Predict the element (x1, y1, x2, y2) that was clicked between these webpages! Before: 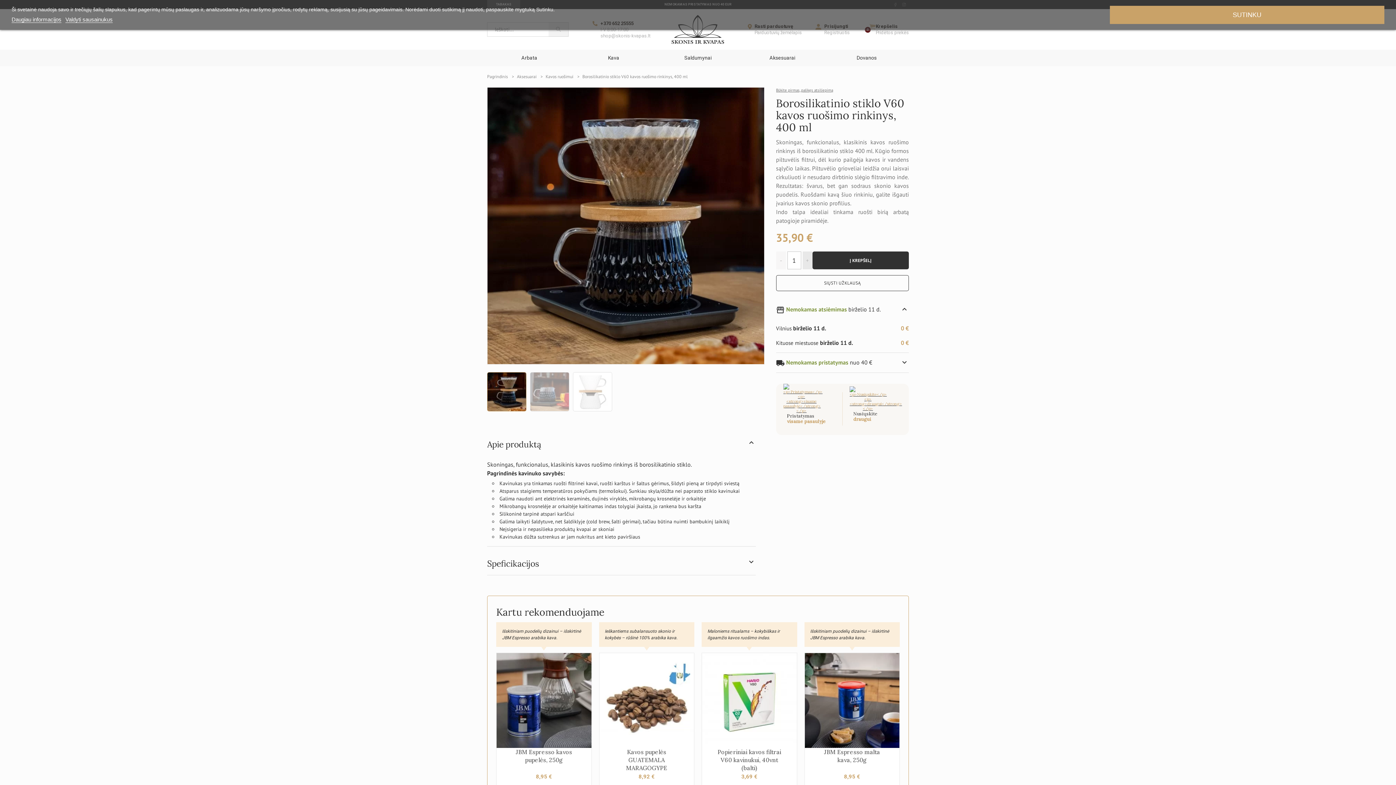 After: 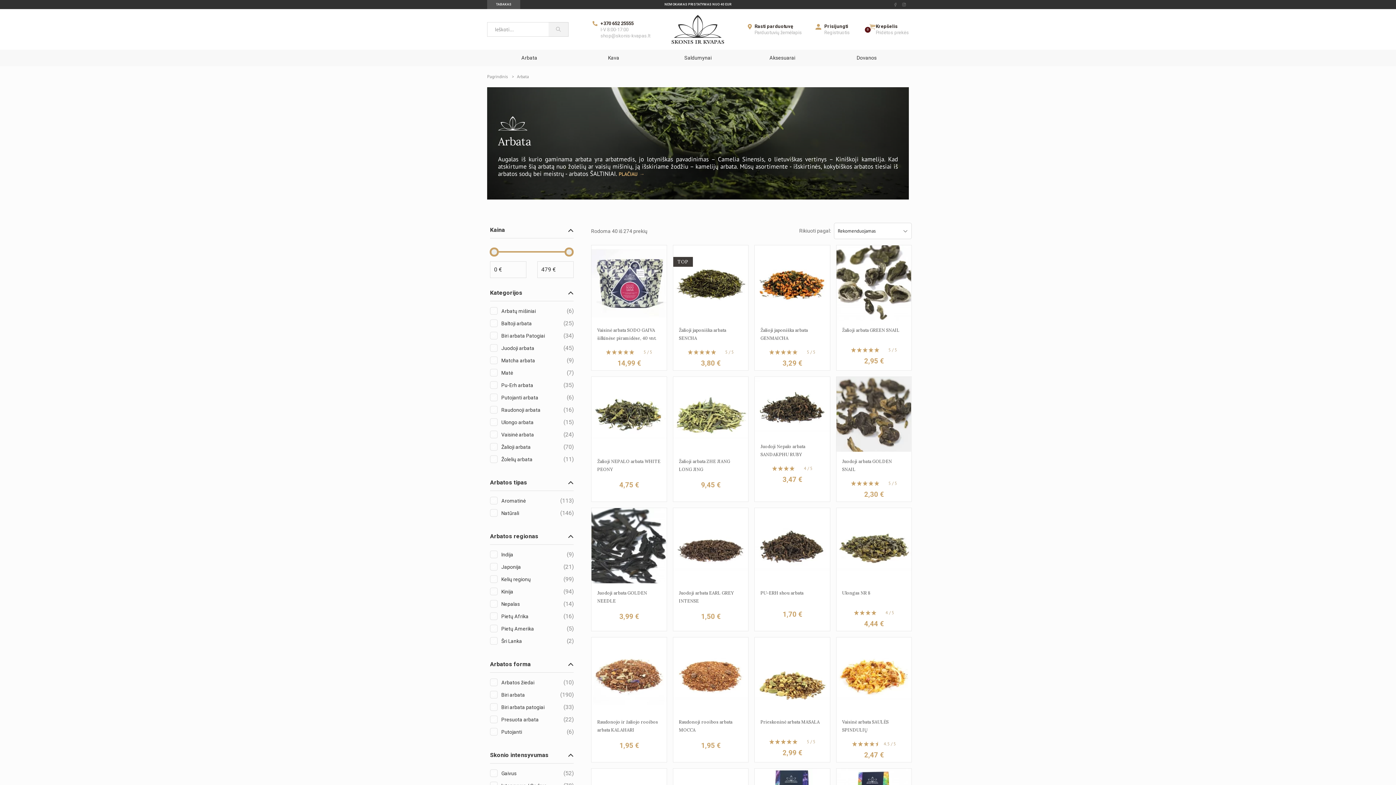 Action: label: Arbata bbox: (487, 49, 571, 66)